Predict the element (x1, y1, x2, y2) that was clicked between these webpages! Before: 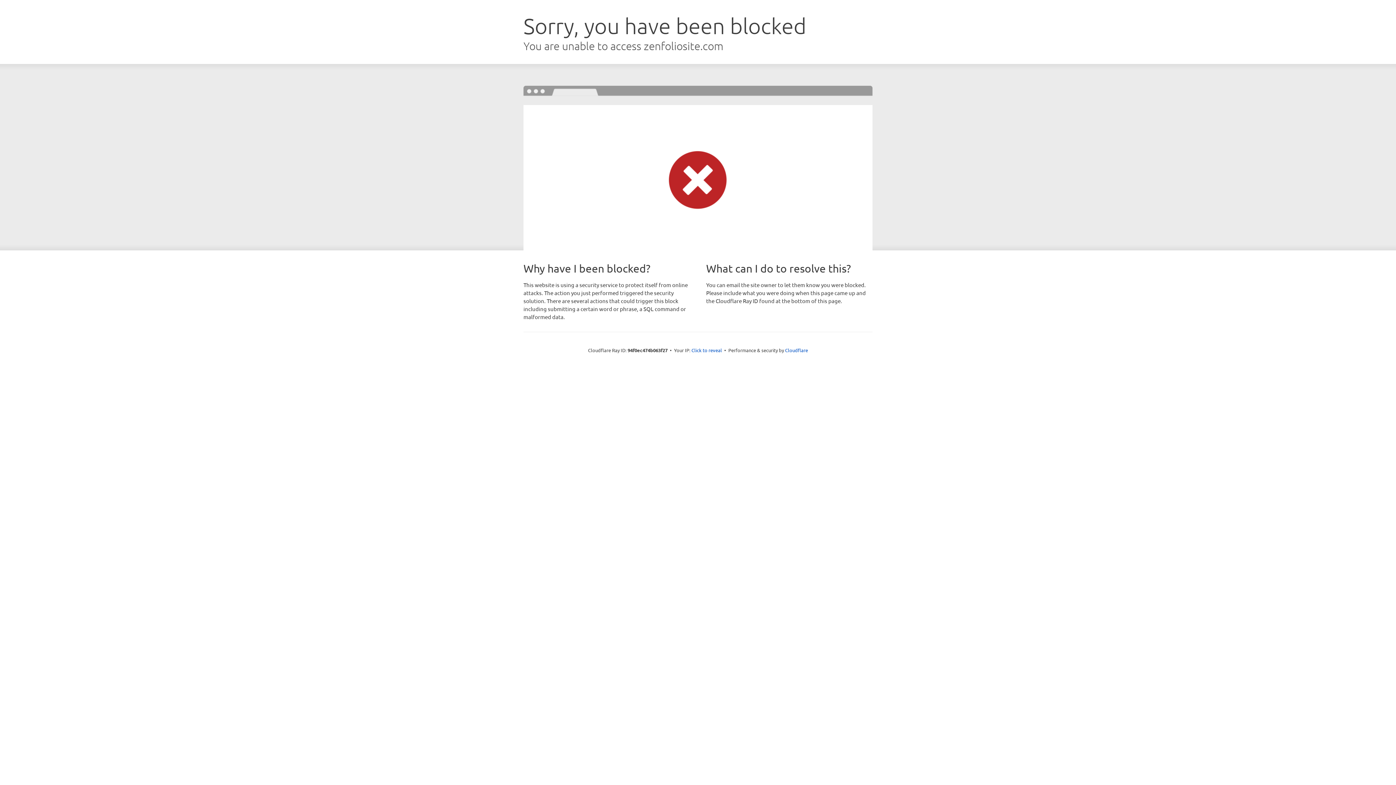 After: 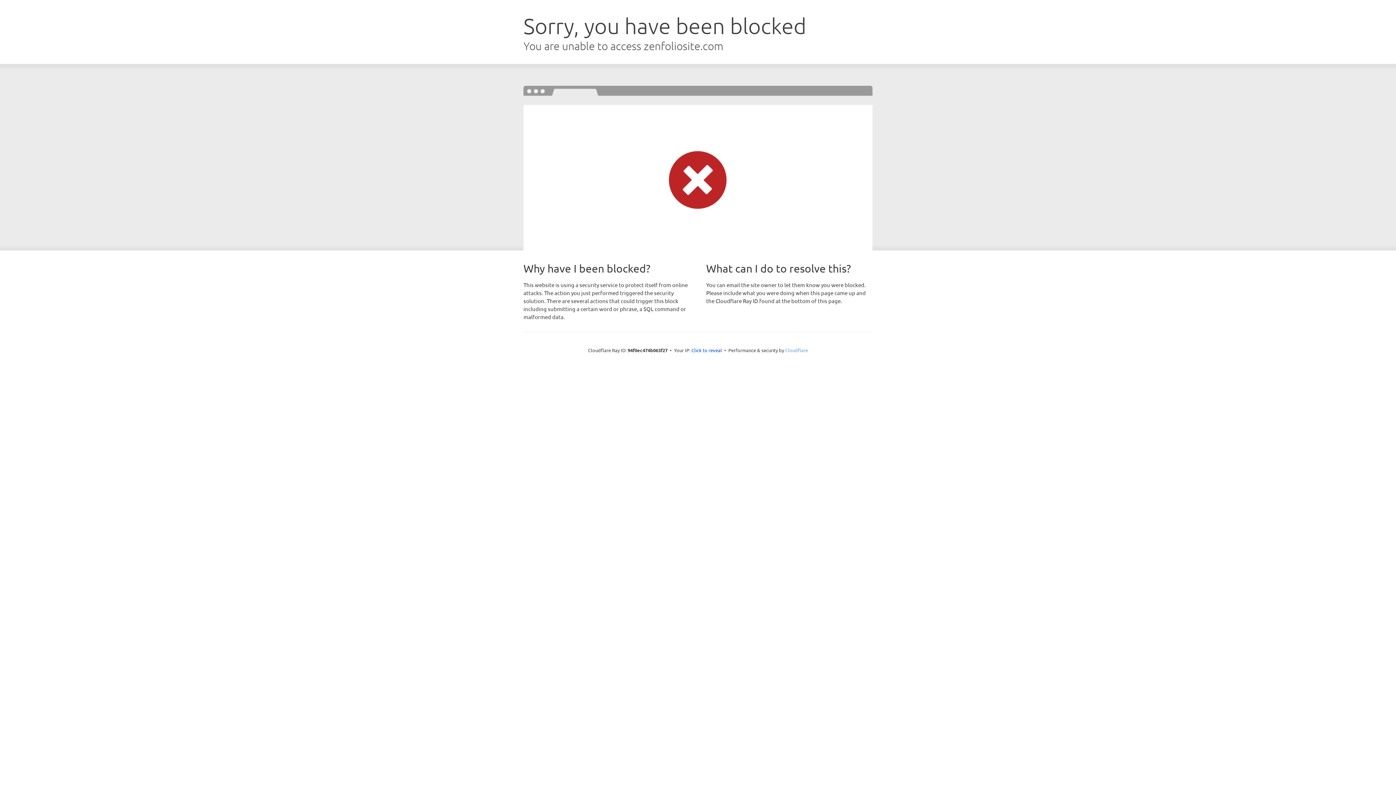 Action: label: Cloudflare bbox: (785, 347, 808, 353)